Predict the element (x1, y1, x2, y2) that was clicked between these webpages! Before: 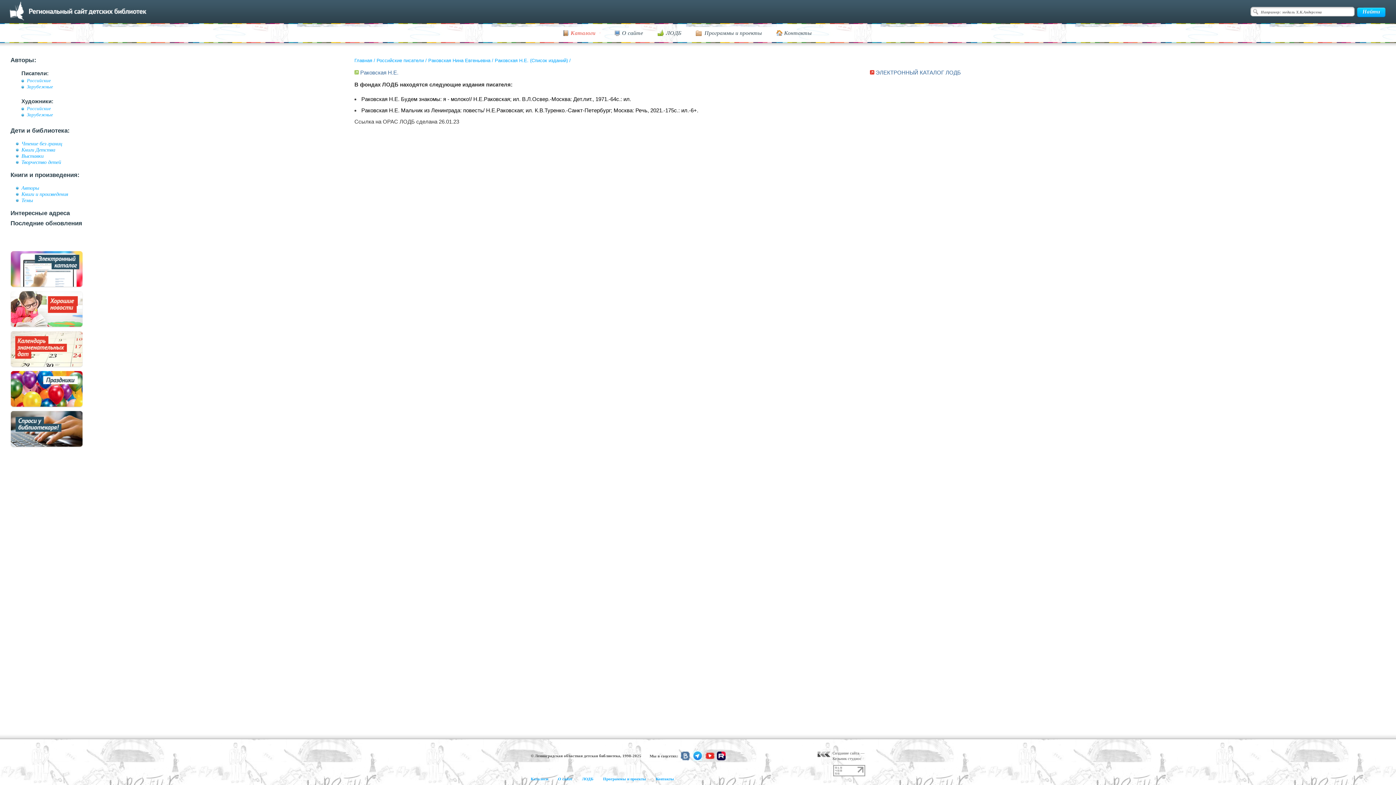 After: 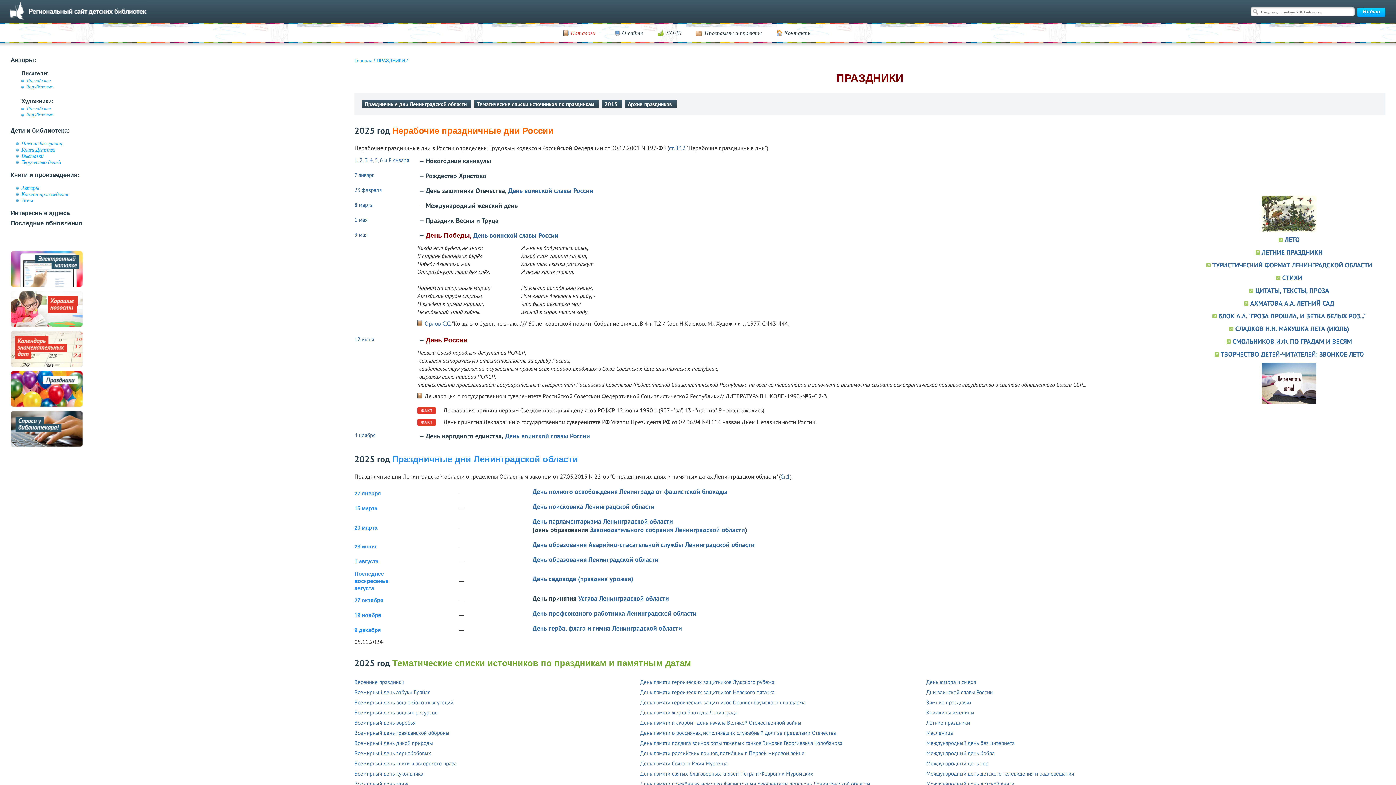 Action: bbox: (10, 403, 82, 408)